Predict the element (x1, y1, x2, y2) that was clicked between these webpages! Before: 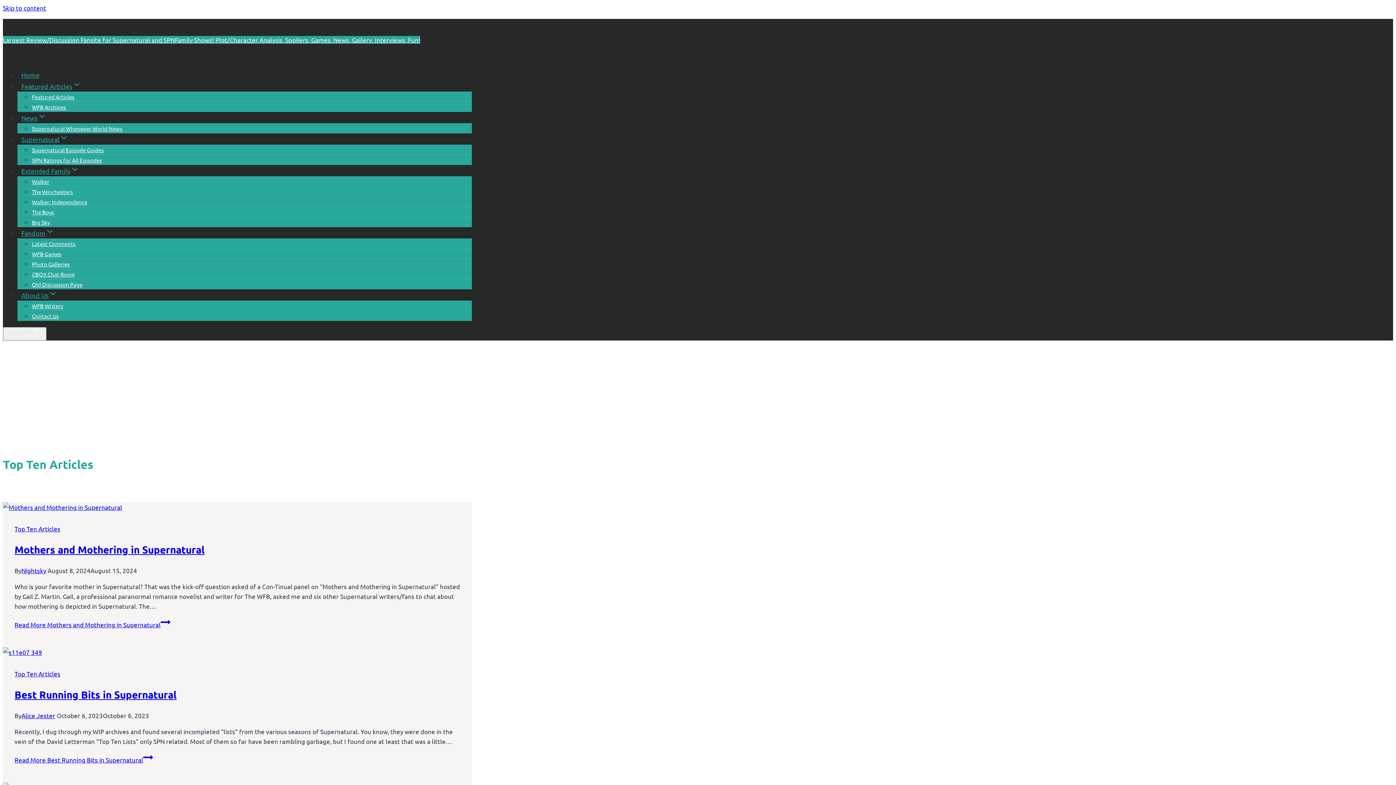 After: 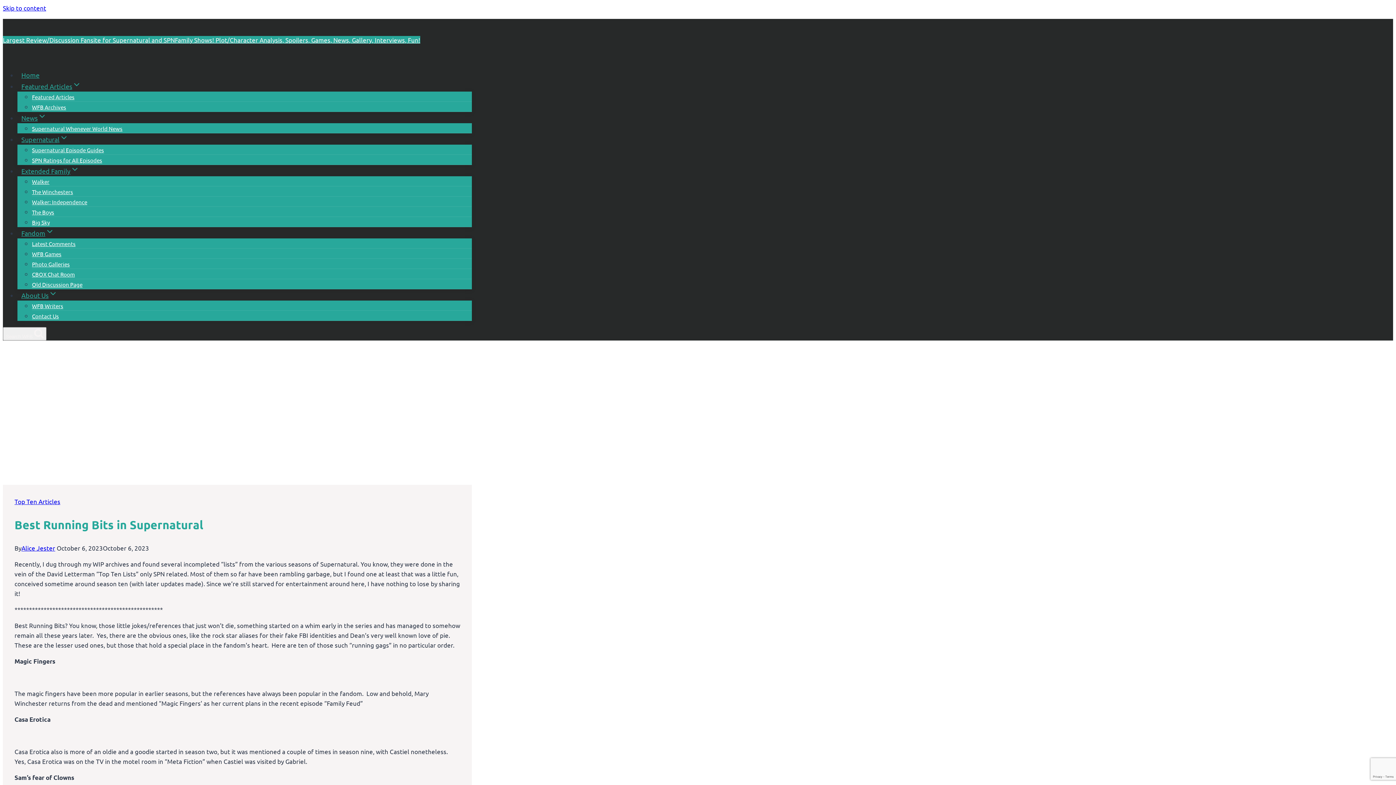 Action: bbox: (2, 647, 472, 657)